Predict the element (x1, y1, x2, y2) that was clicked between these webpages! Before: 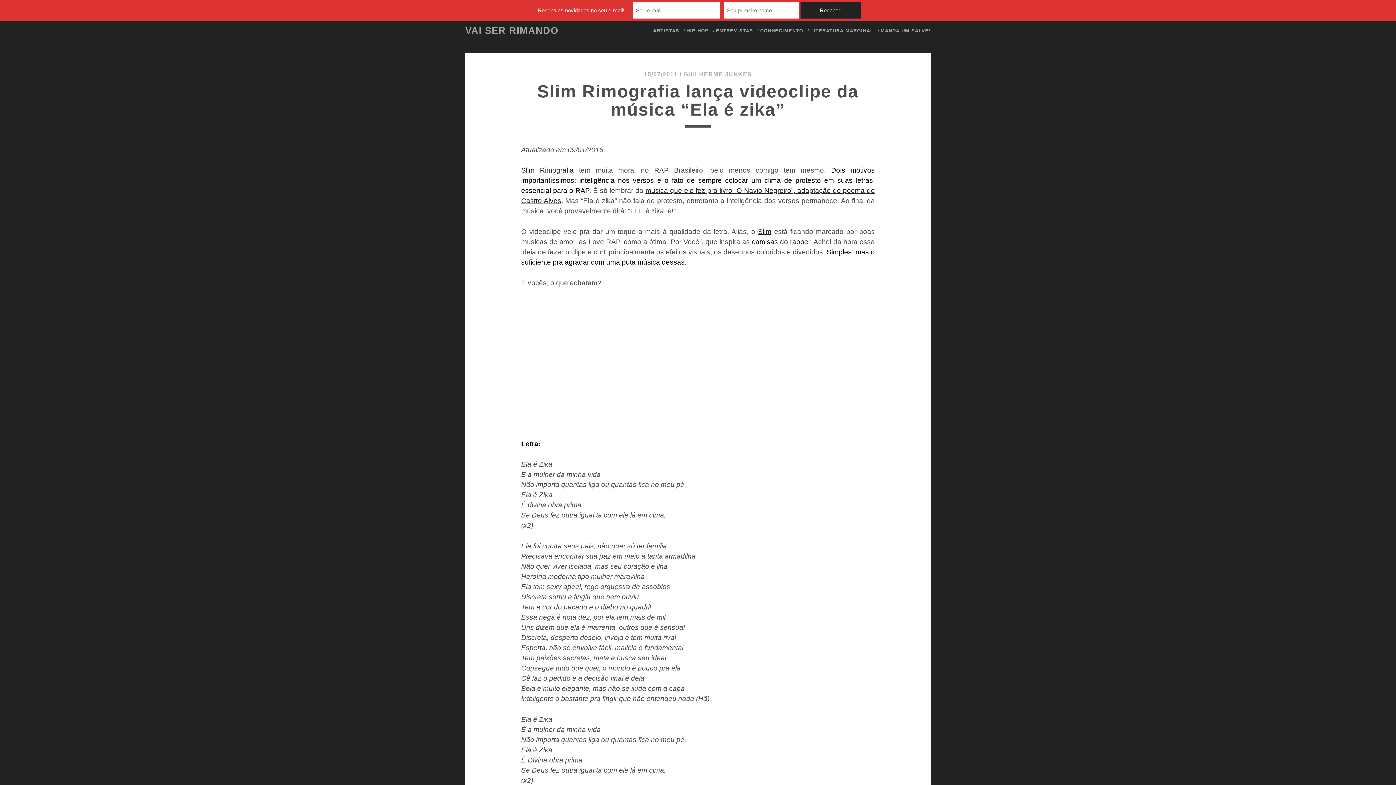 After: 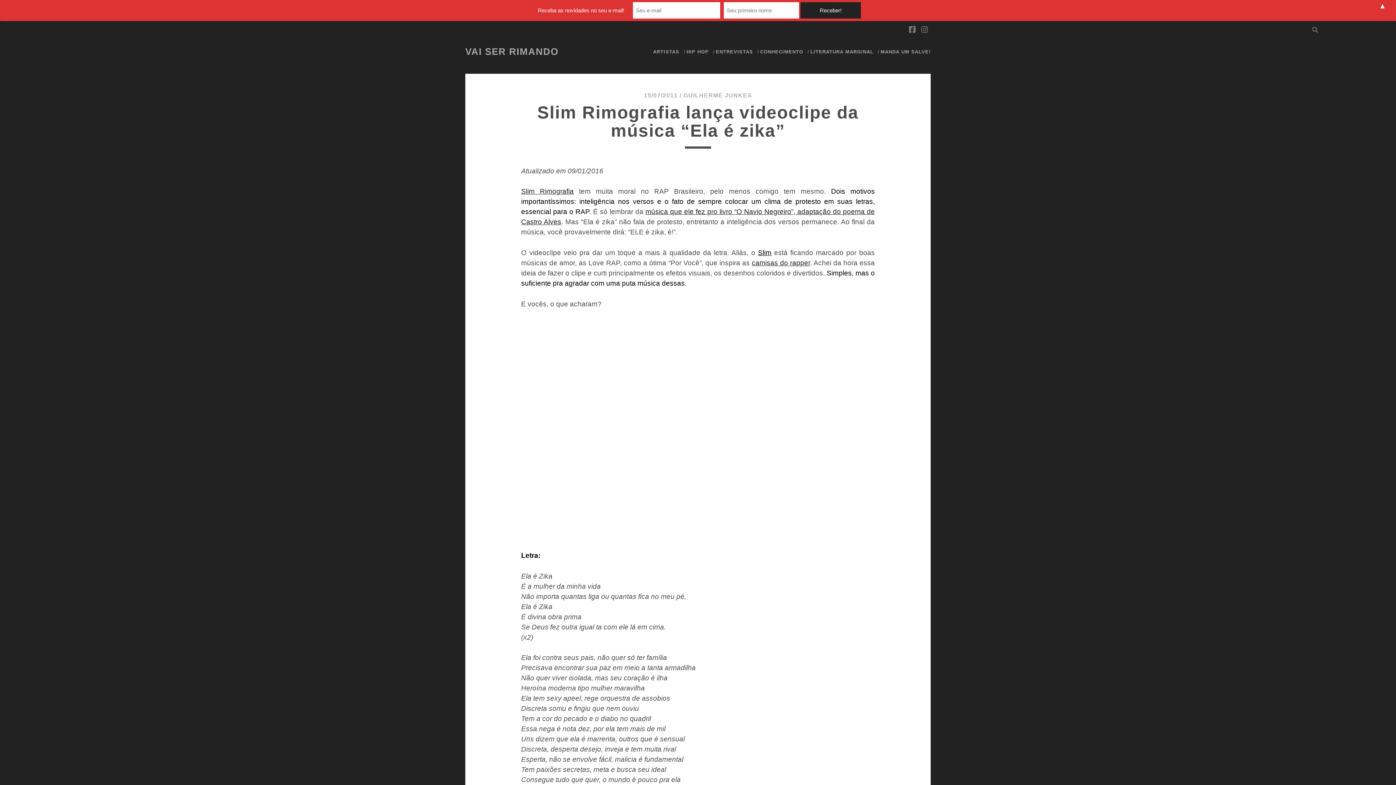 Action: label: Slim bbox: (758, 228, 771, 235)